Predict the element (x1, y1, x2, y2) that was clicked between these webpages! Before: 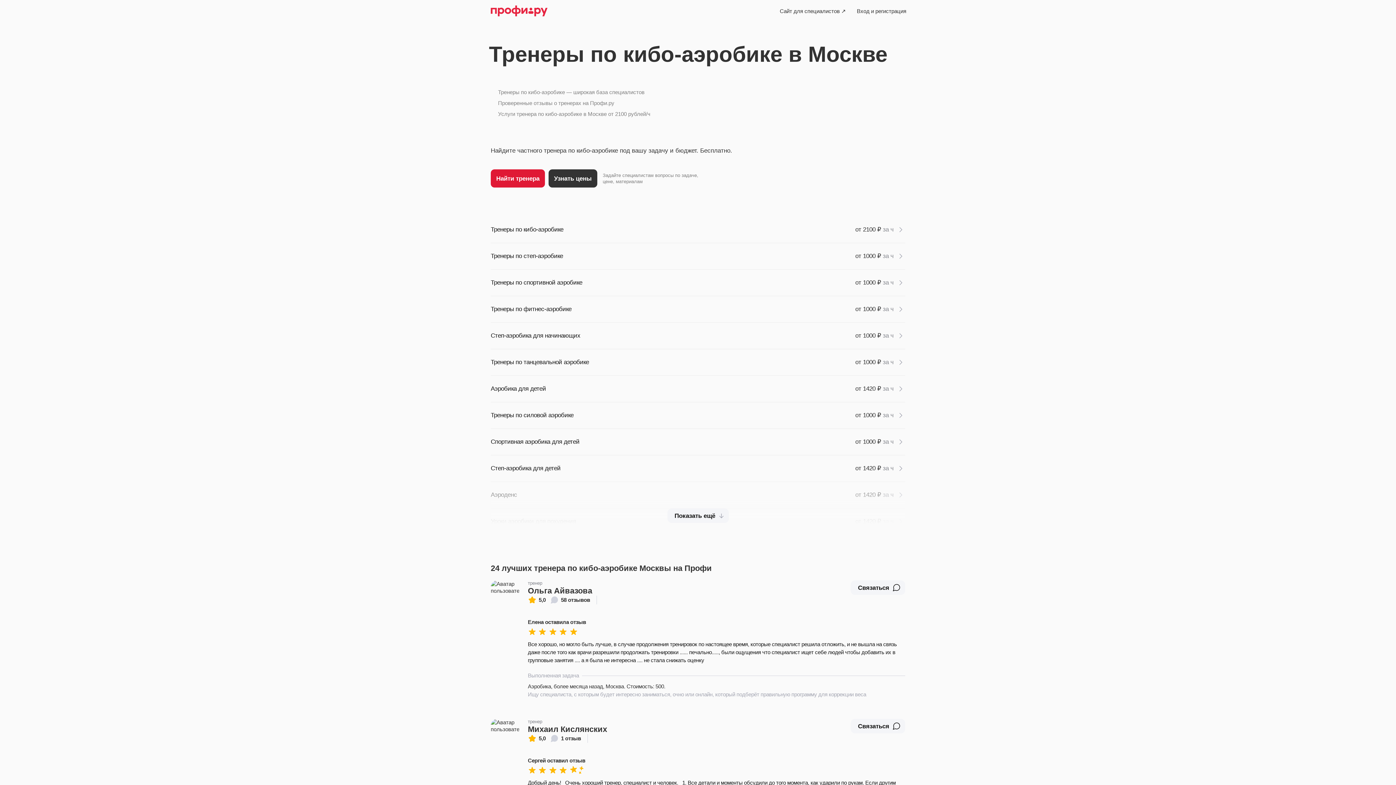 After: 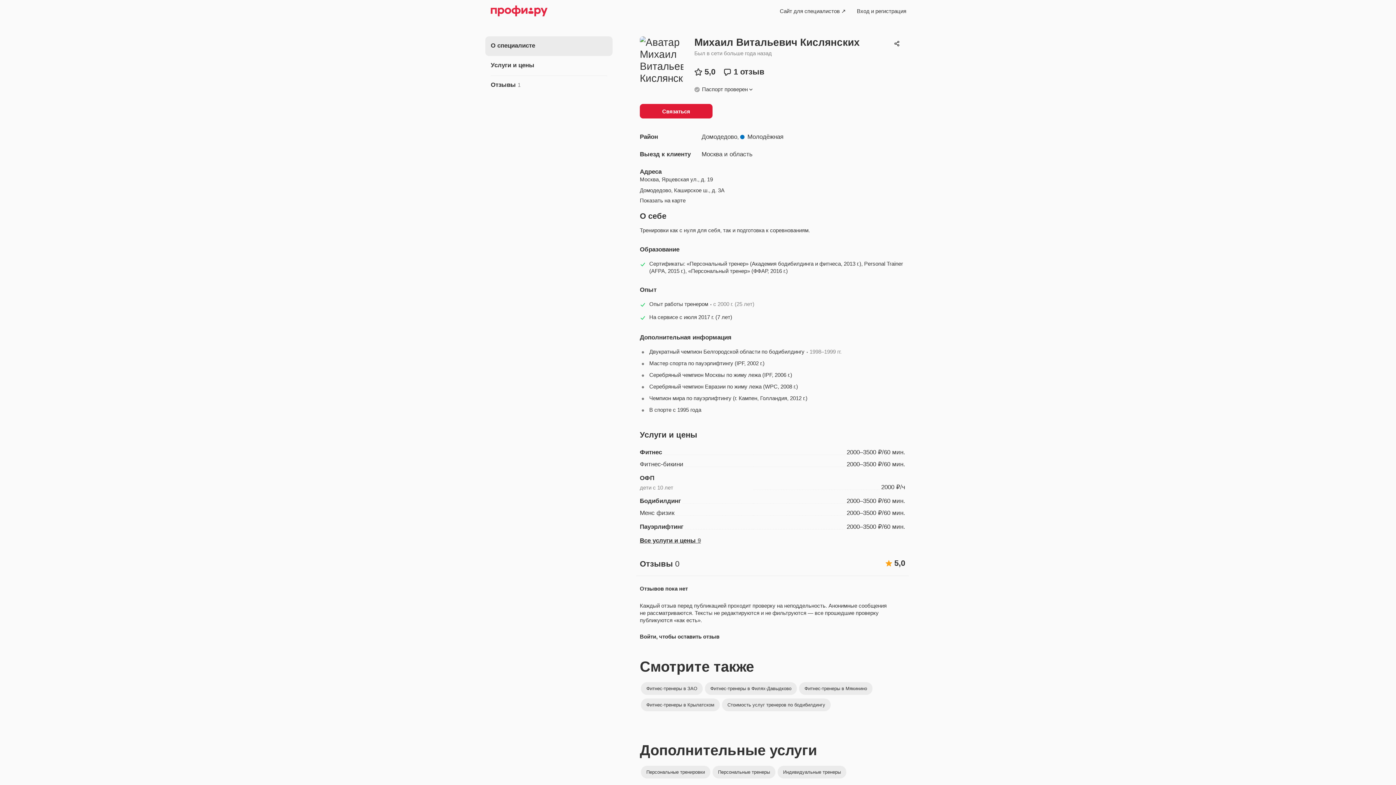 Action: bbox: (490, 719, 519, 757)